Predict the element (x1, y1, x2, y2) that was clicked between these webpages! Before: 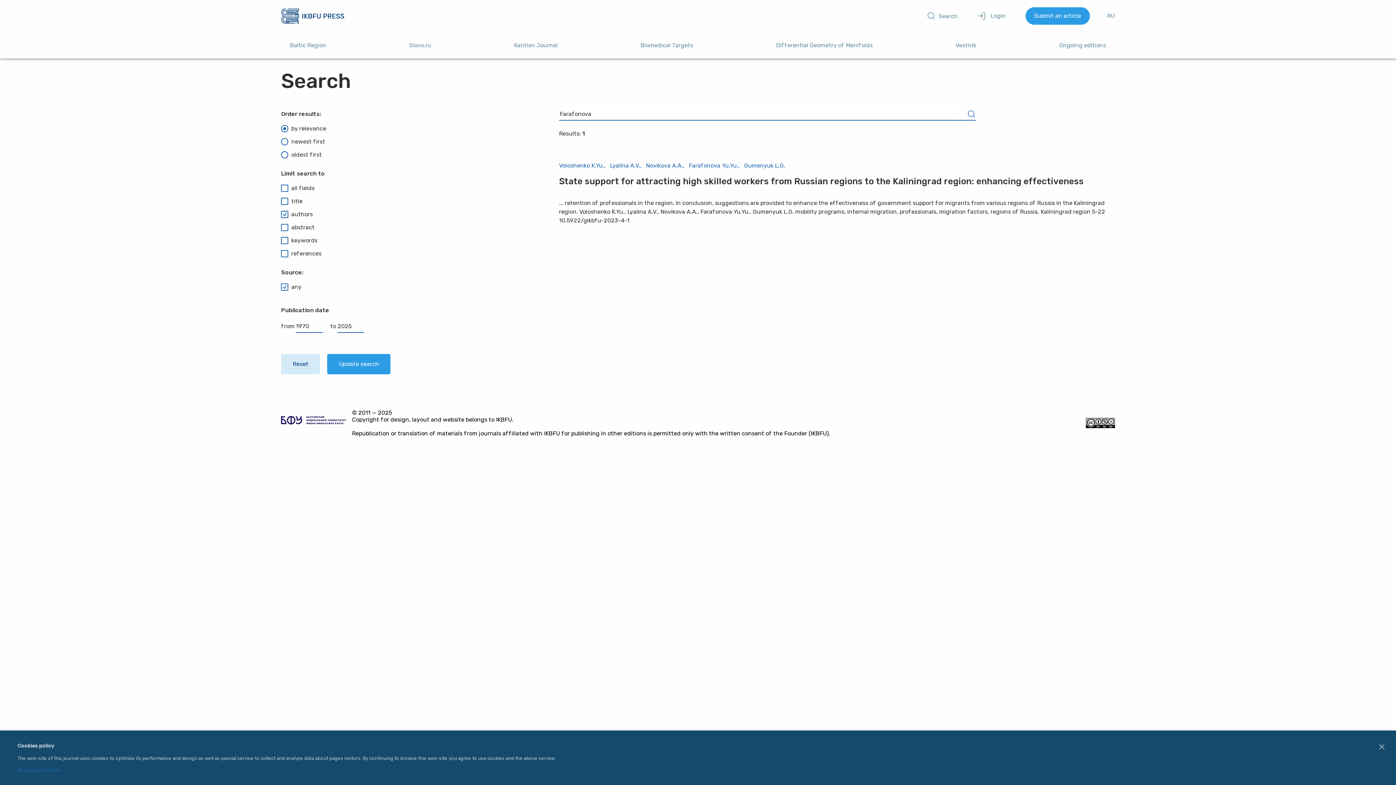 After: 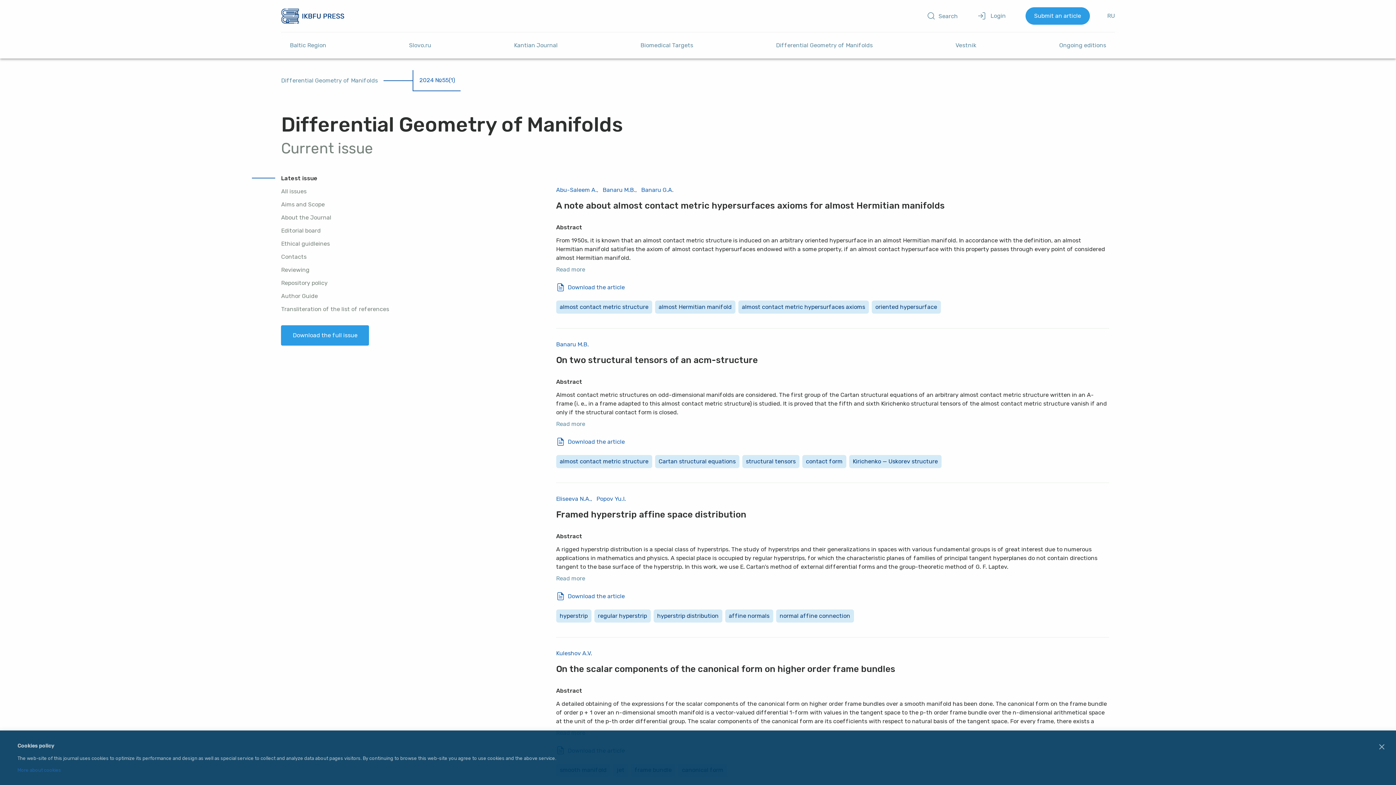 Action: label: Differential Geometry of Manifolds bbox: (767, 38, 881, 52)